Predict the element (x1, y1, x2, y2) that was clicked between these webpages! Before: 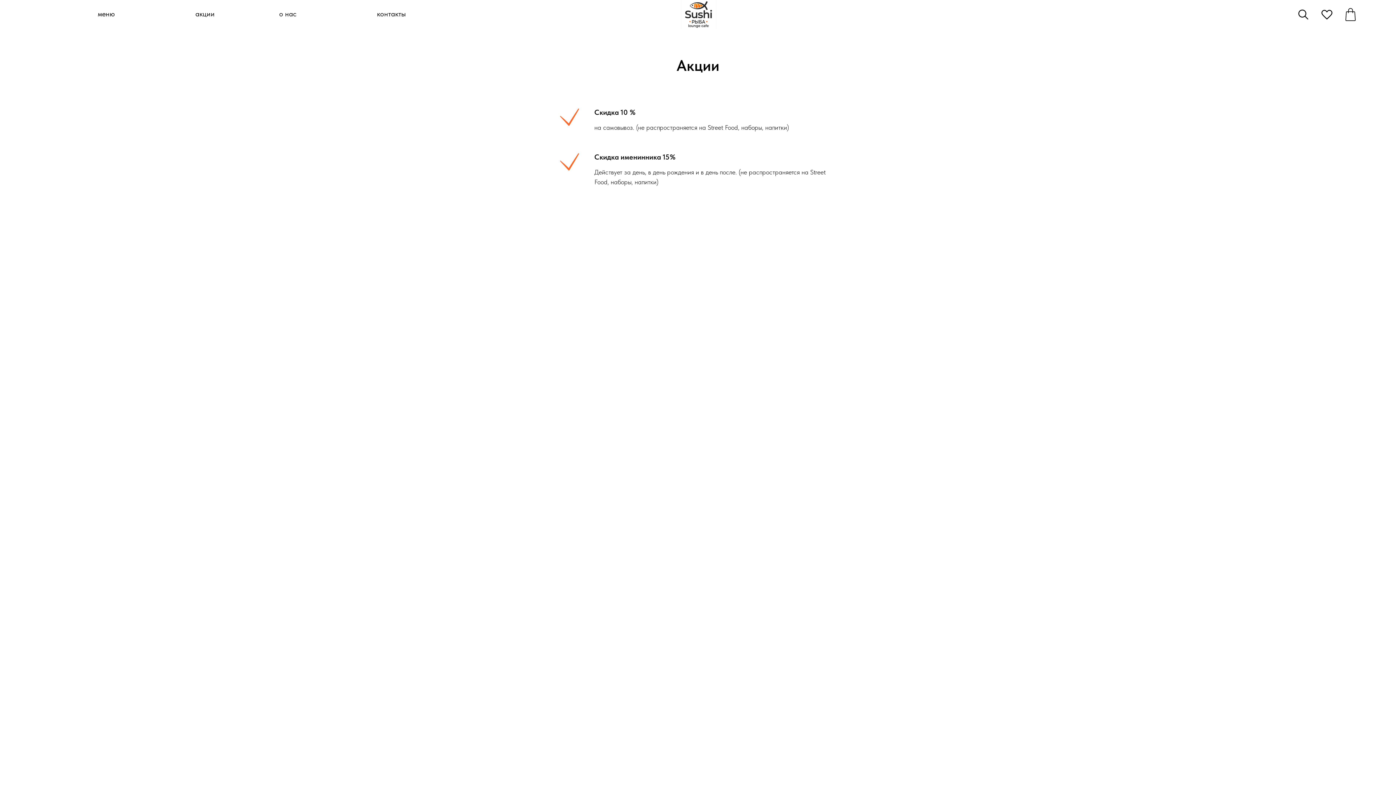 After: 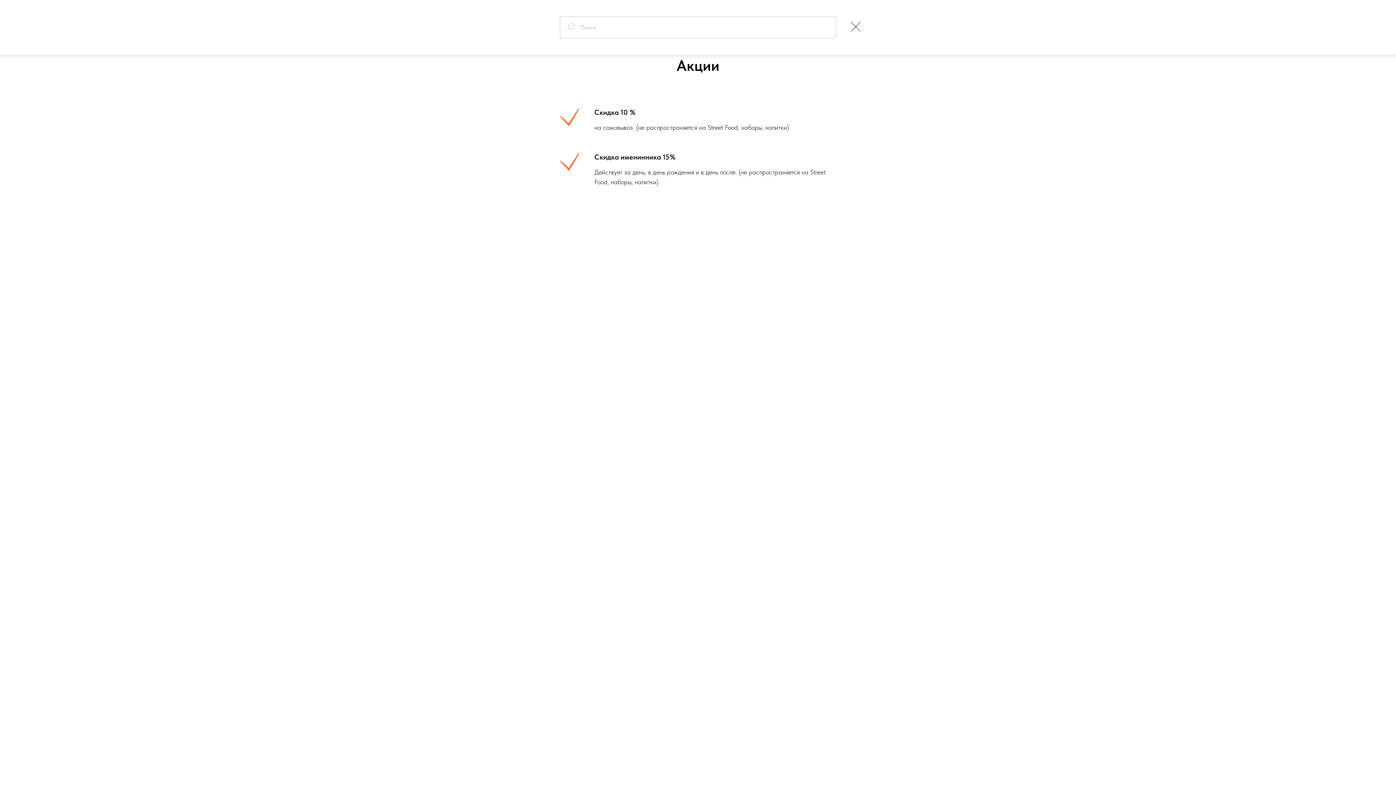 Action: bbox: (1297, 8, 1310, 21)